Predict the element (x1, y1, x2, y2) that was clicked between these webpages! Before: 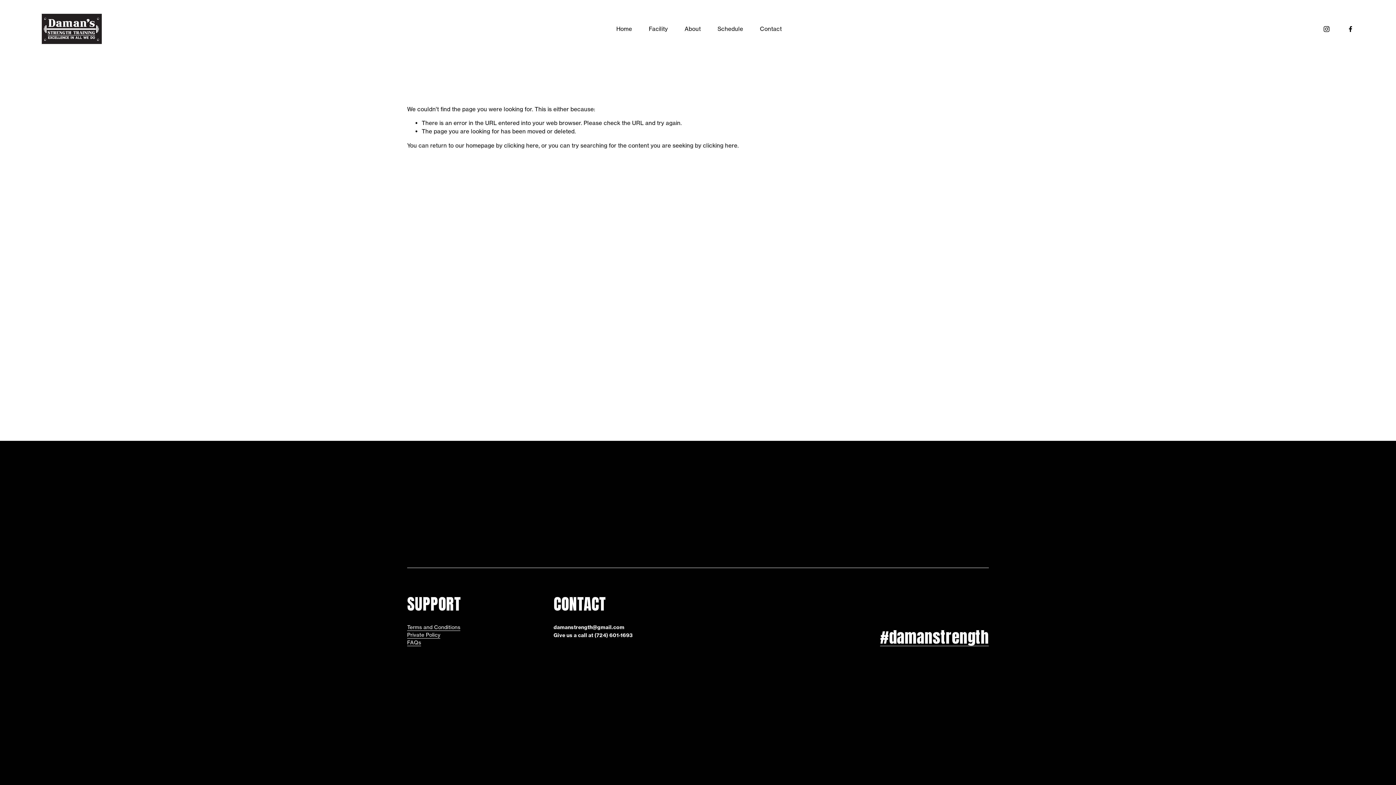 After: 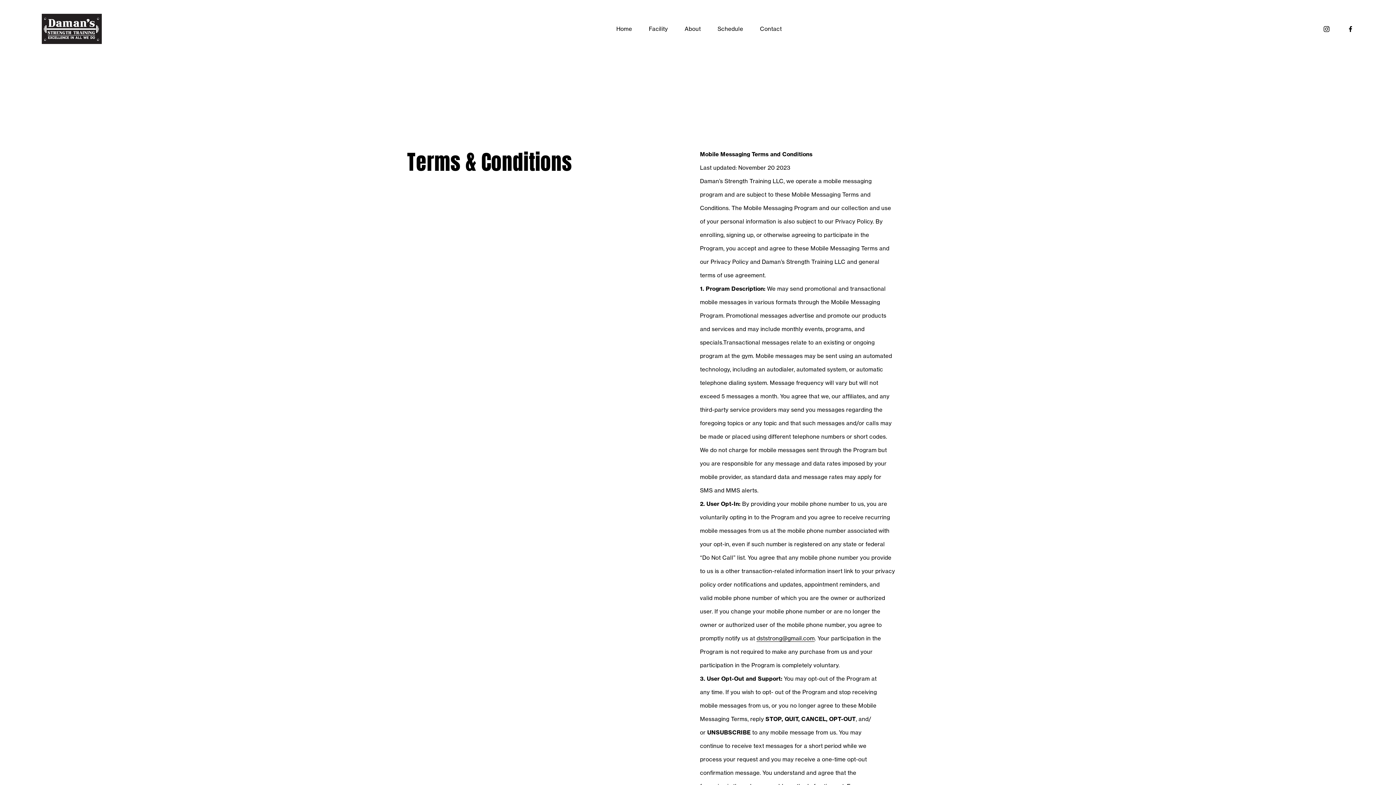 Action: label: Terms and Conditions bbox: (407, 623, 460, 631)